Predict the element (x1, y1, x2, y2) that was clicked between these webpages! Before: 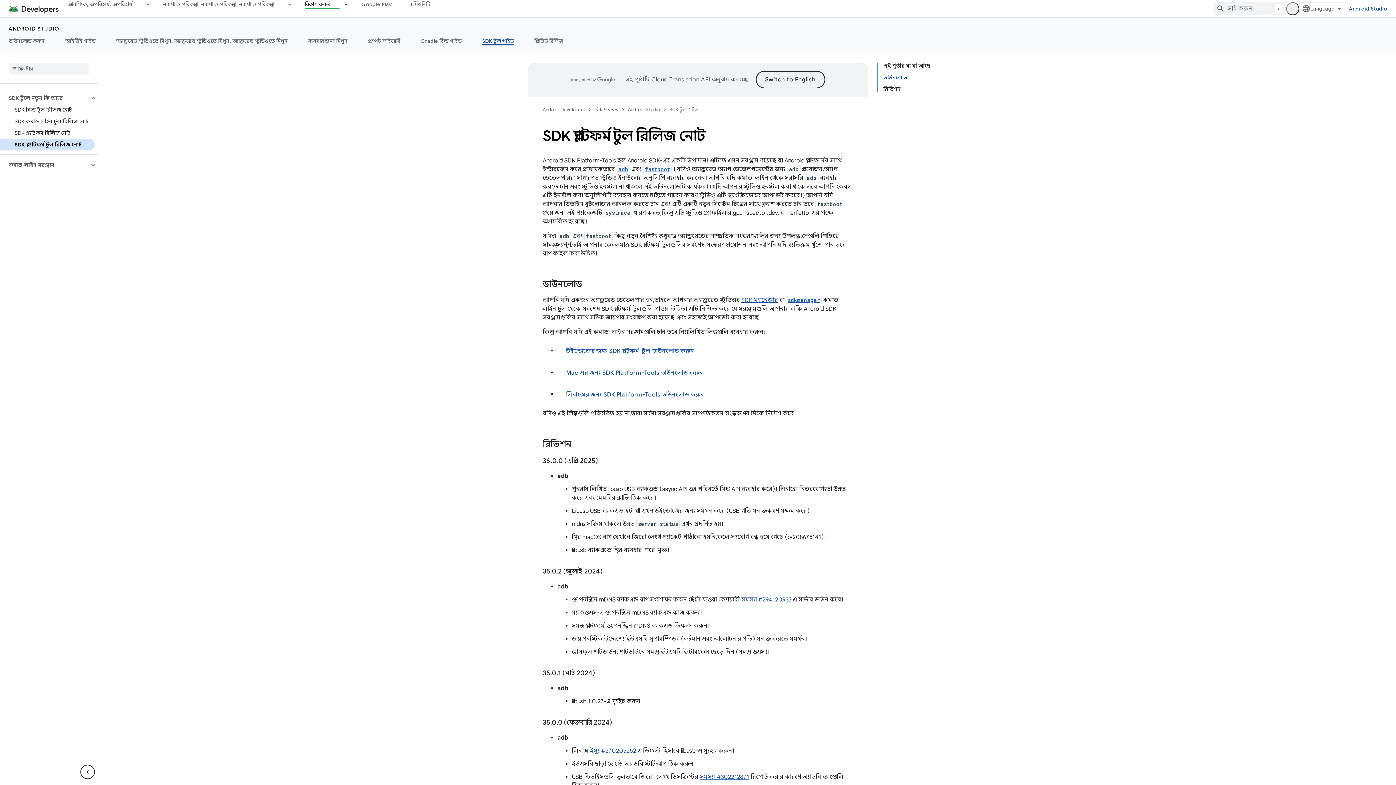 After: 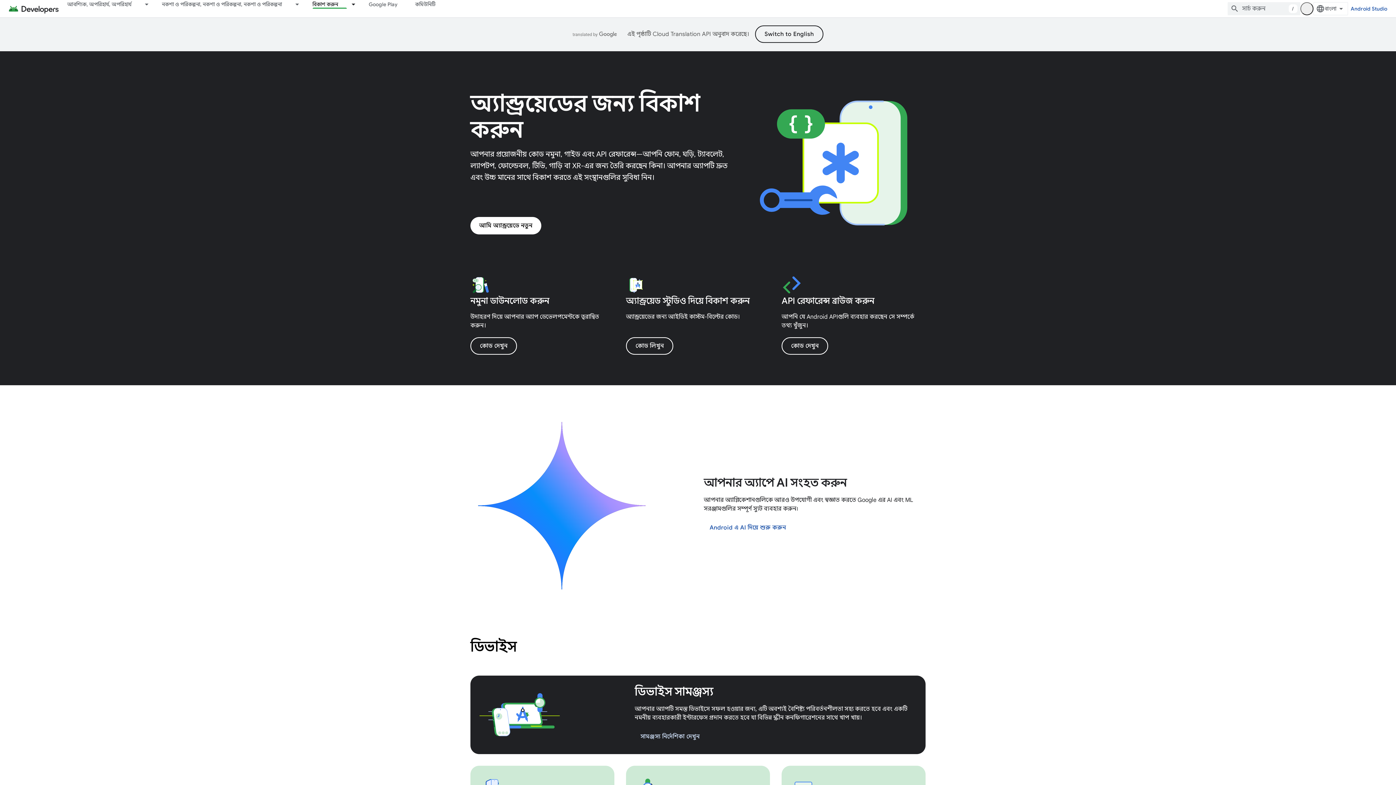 Action: label: বিকাশ করুন, selected bbox: (296, 0, 339, 8)